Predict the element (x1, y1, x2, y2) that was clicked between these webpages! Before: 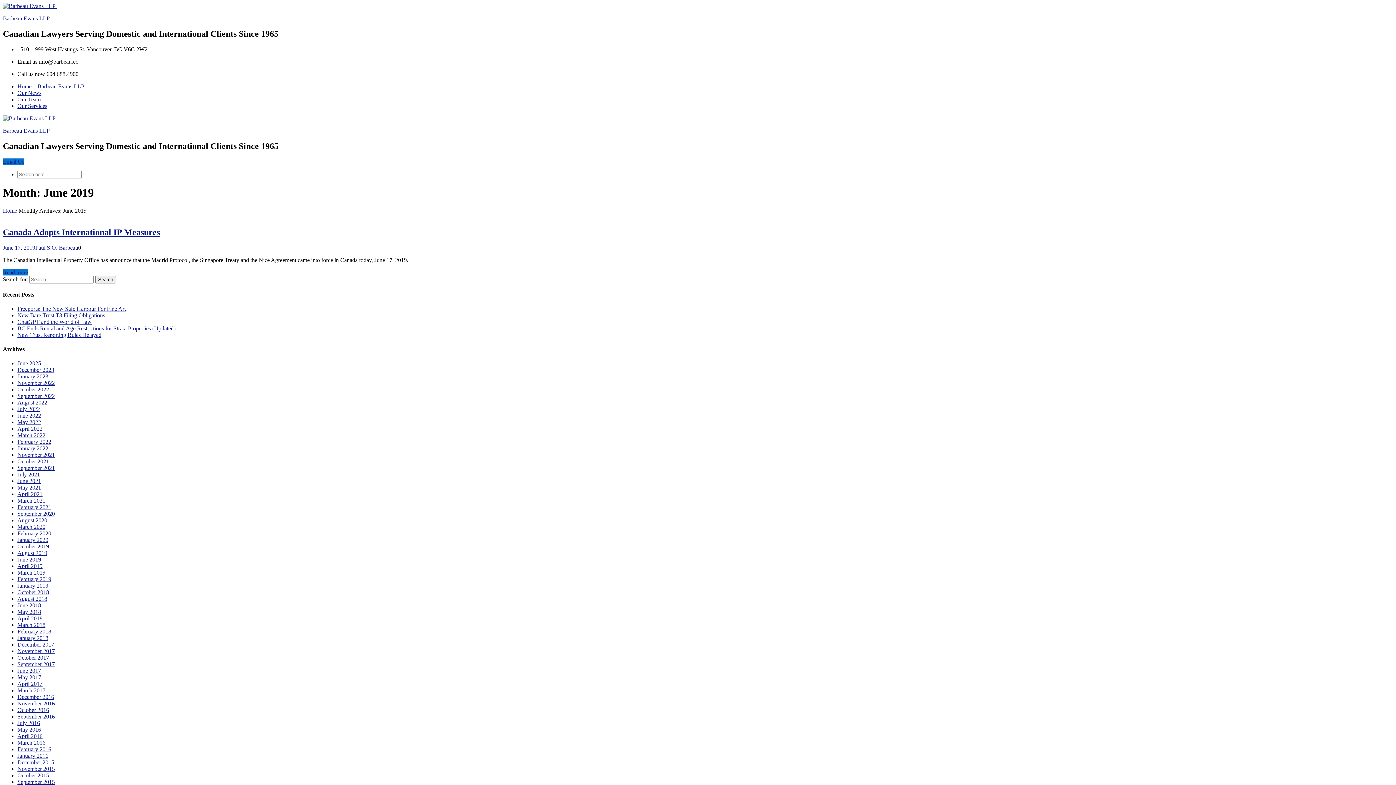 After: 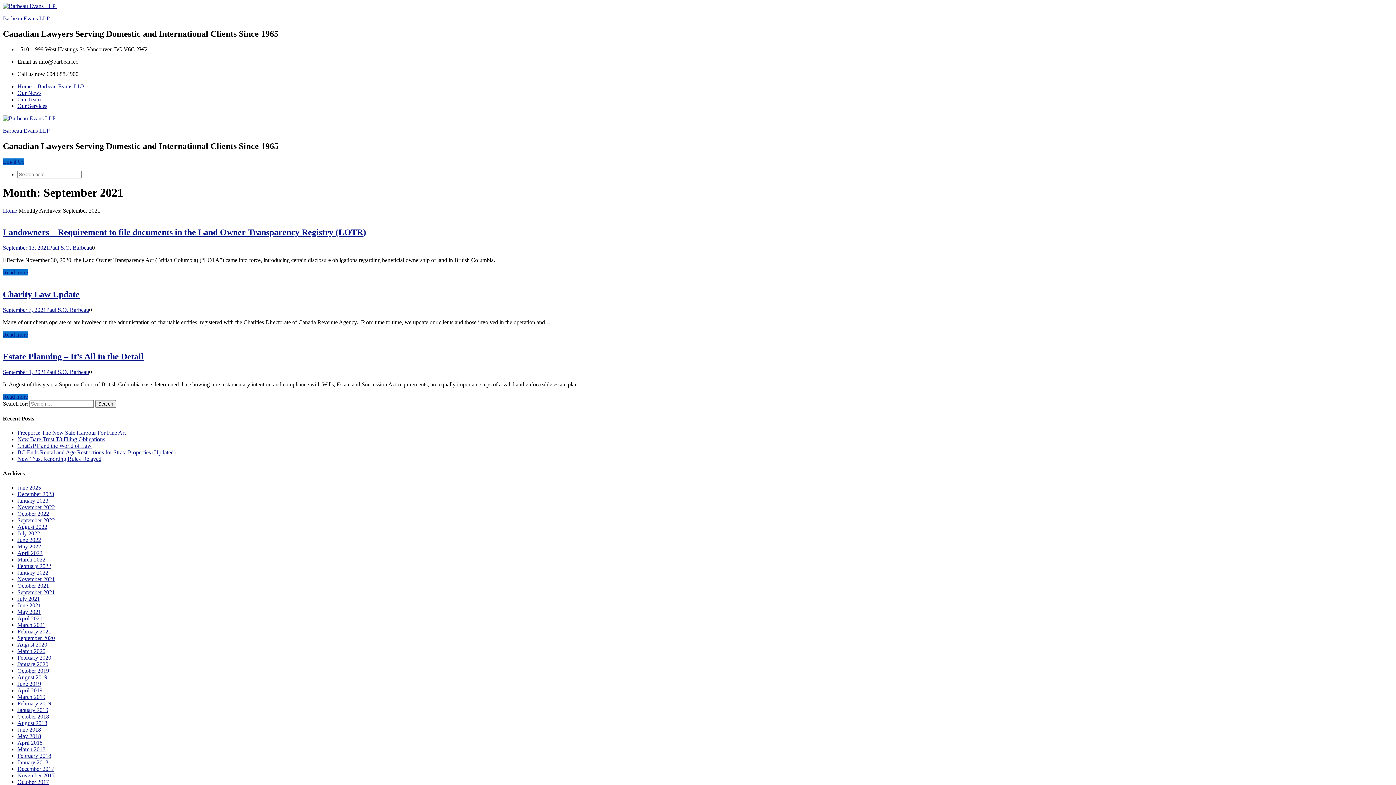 Action: label: September 2021 bbox: (17, 465, 54, 471)